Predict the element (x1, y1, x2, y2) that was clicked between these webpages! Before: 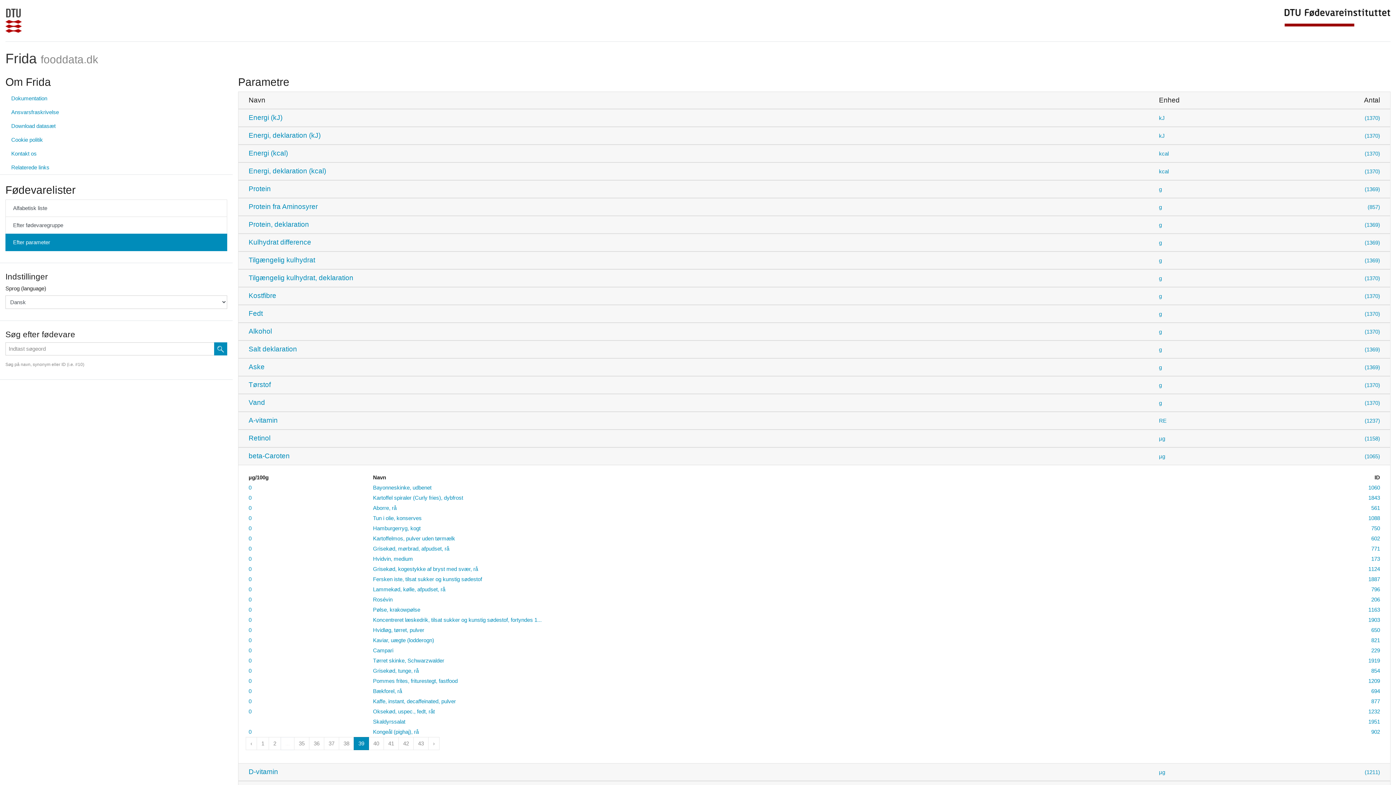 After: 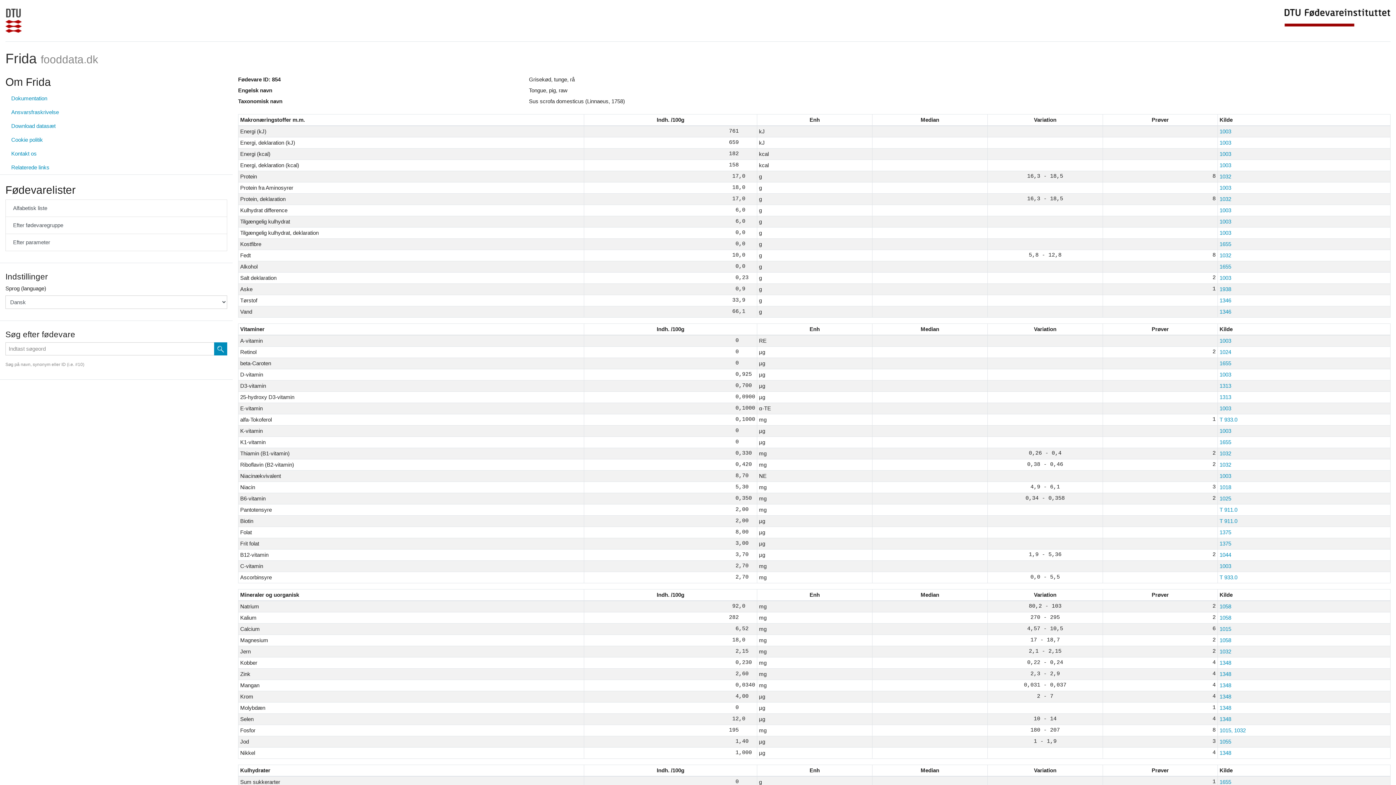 Action: label: 0	Grisekød, tunge, rå	854 bbox: (245, 666, 1383, 676)